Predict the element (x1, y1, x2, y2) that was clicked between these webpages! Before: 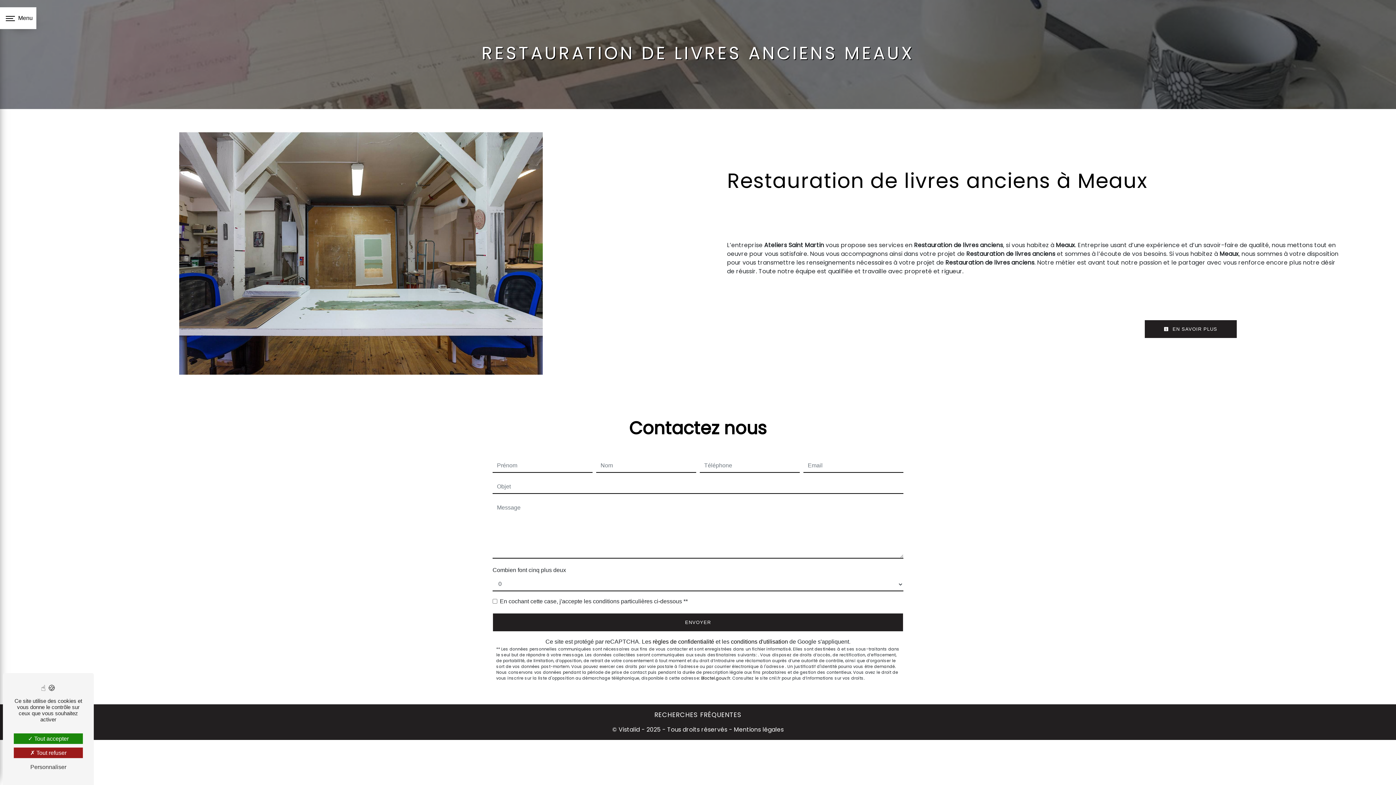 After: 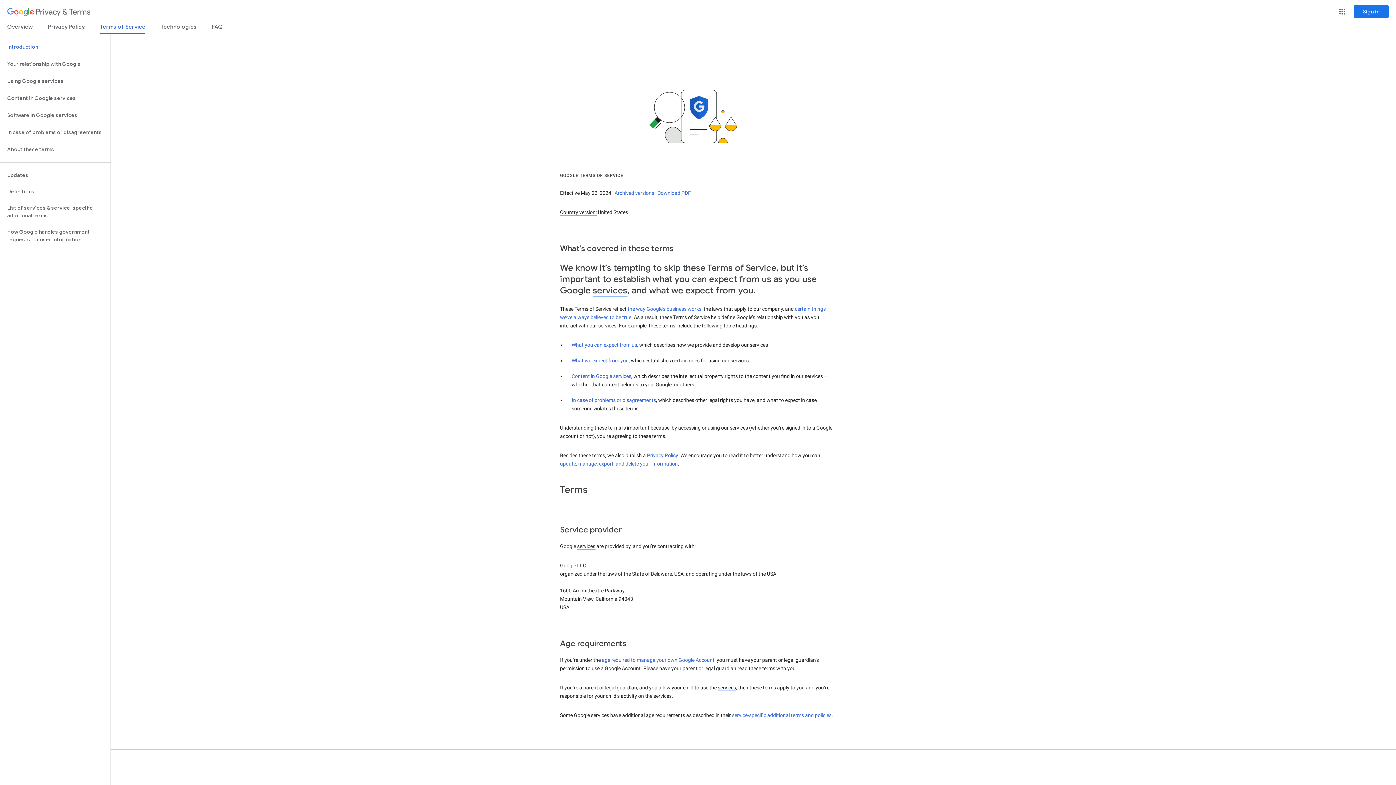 Action: bbox: (731, 638, 788, 645) label: conditions d'utilisation